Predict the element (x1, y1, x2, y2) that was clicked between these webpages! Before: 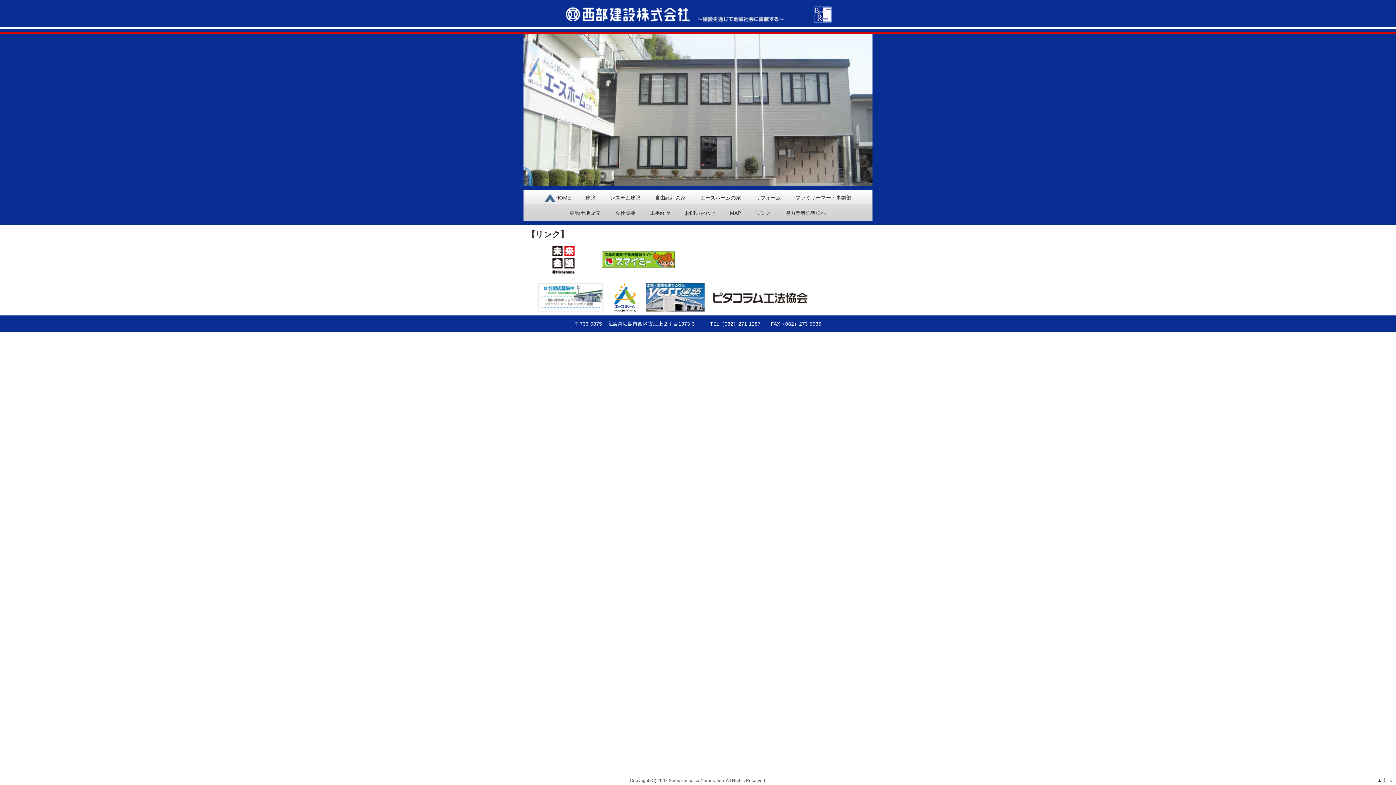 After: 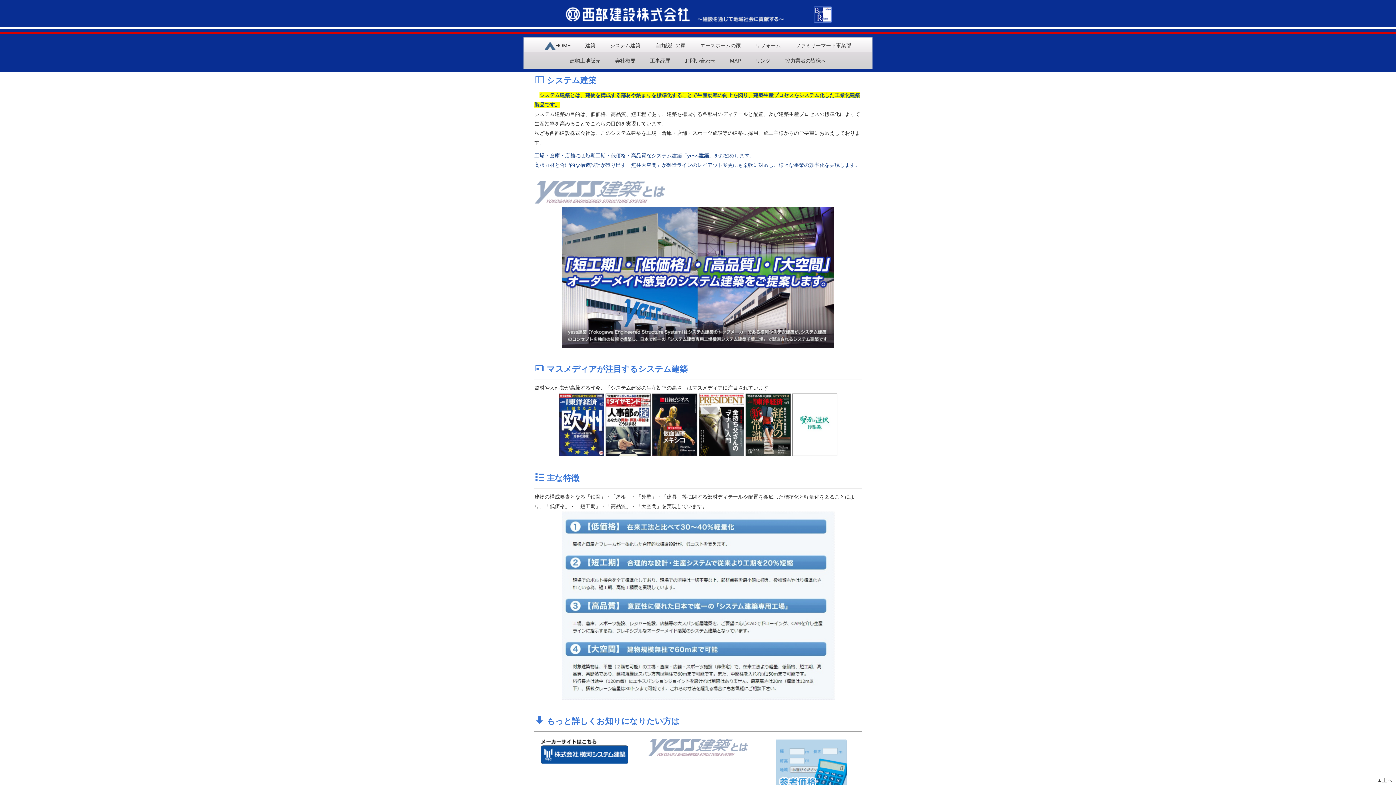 Action: bbox: (602, 190, 648, 205) label: システム建築